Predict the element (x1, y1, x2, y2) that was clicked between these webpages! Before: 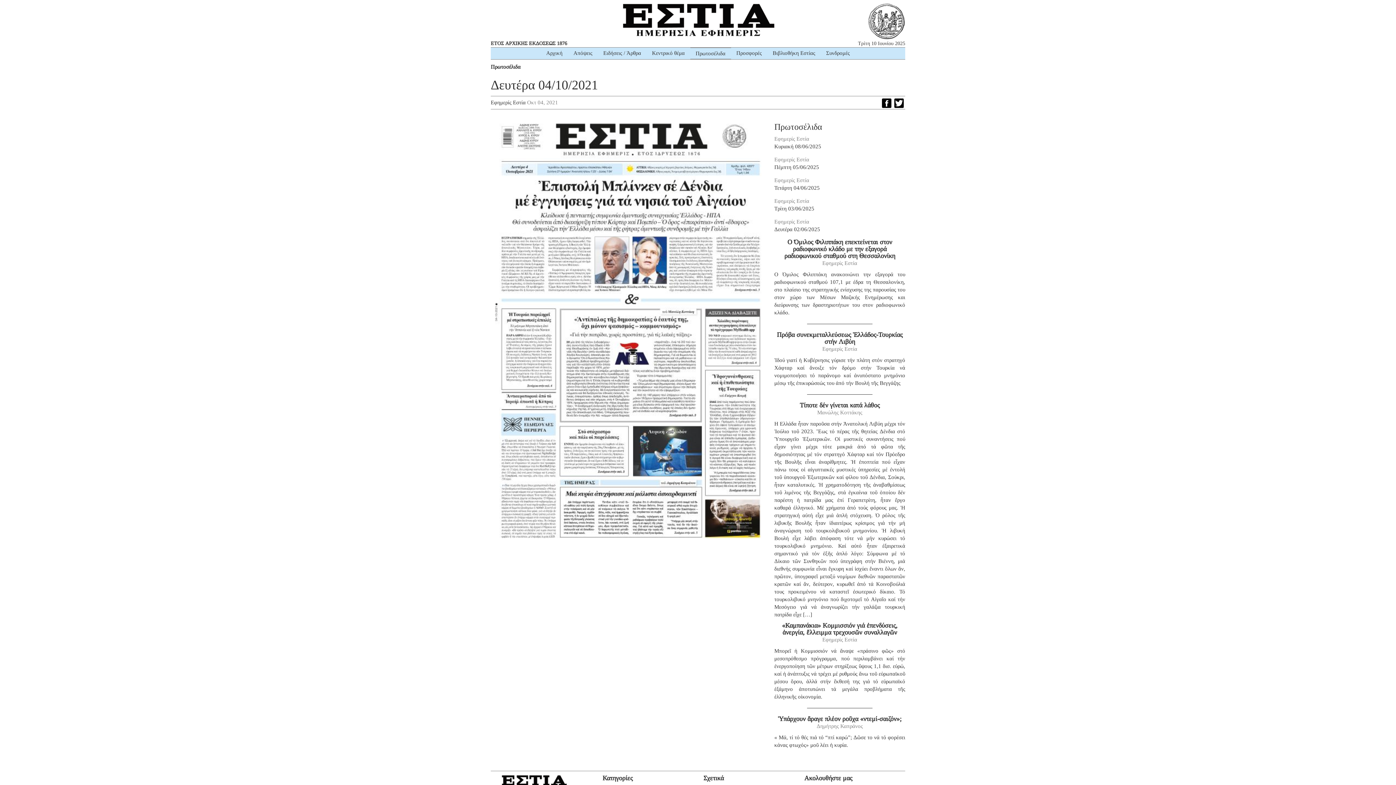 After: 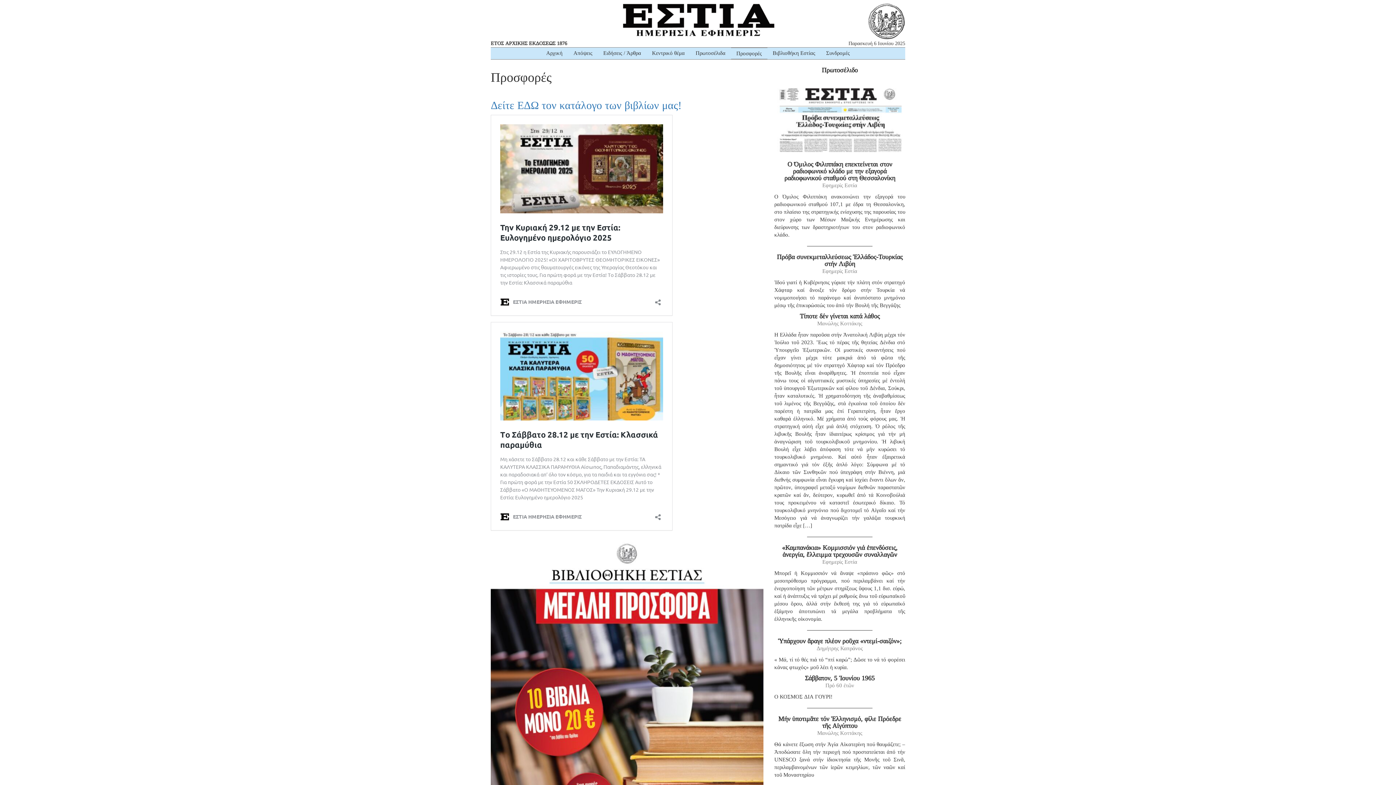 Action: label: Προσφορές bbox: (731, 47, 767, 58)